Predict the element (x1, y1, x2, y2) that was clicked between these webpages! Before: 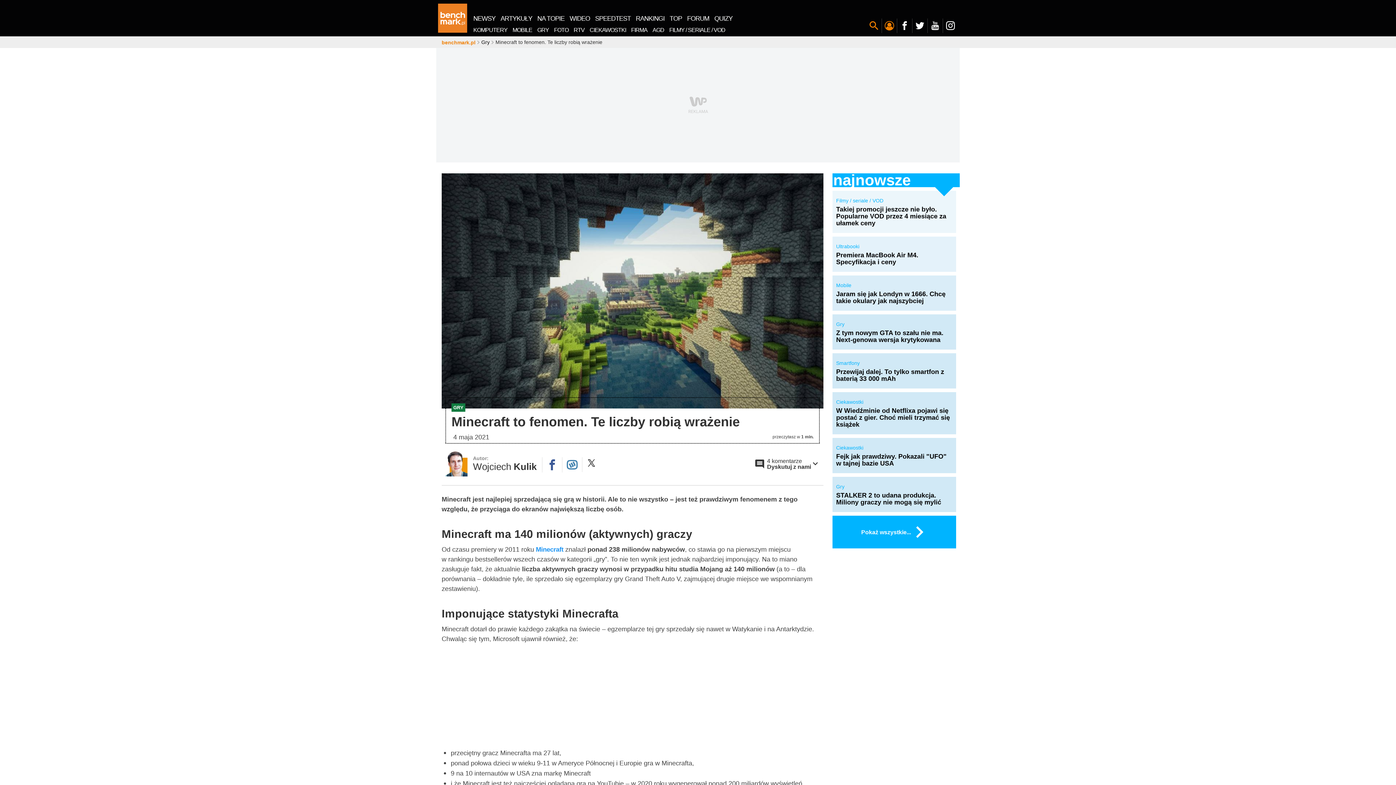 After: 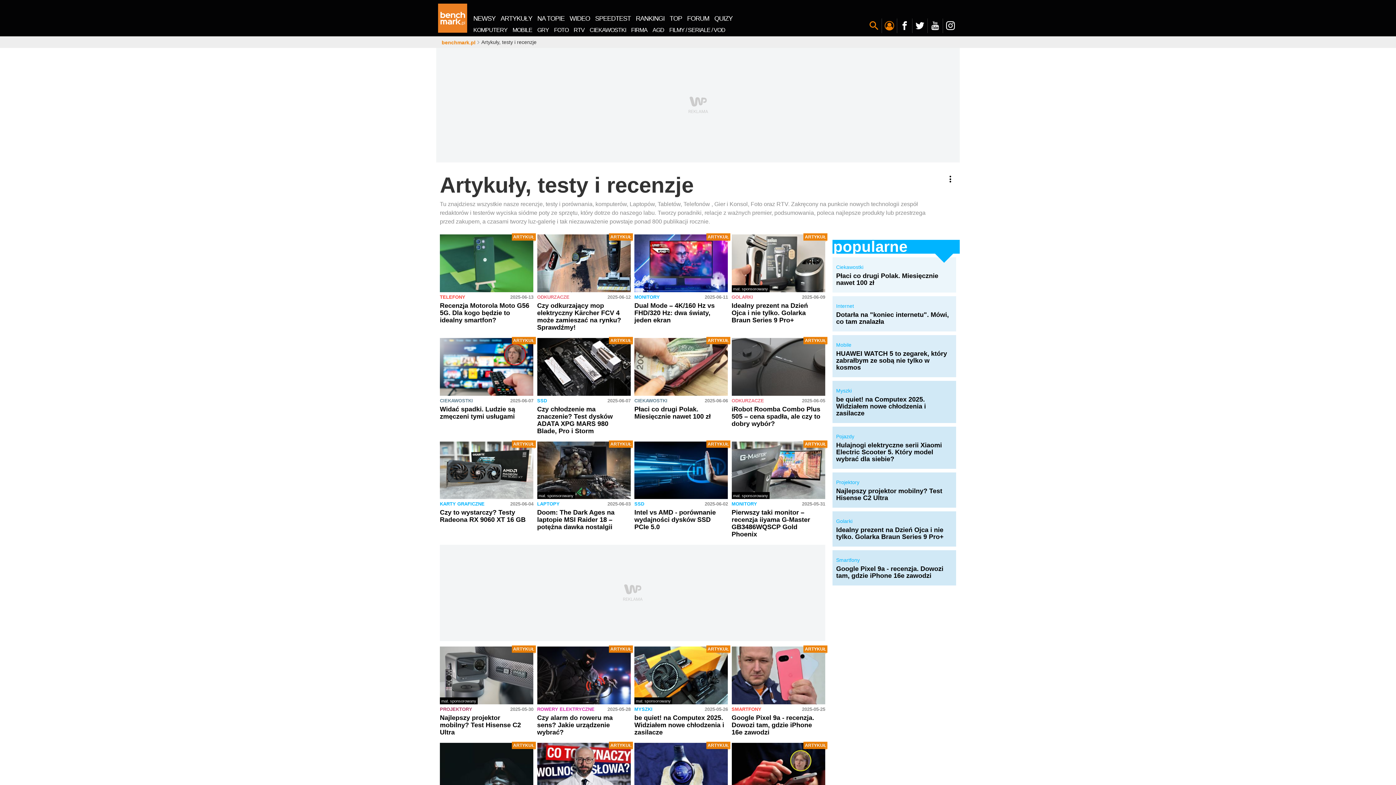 Action: bbox: (498, 13, 534, 23) label: ARTYKUŁY